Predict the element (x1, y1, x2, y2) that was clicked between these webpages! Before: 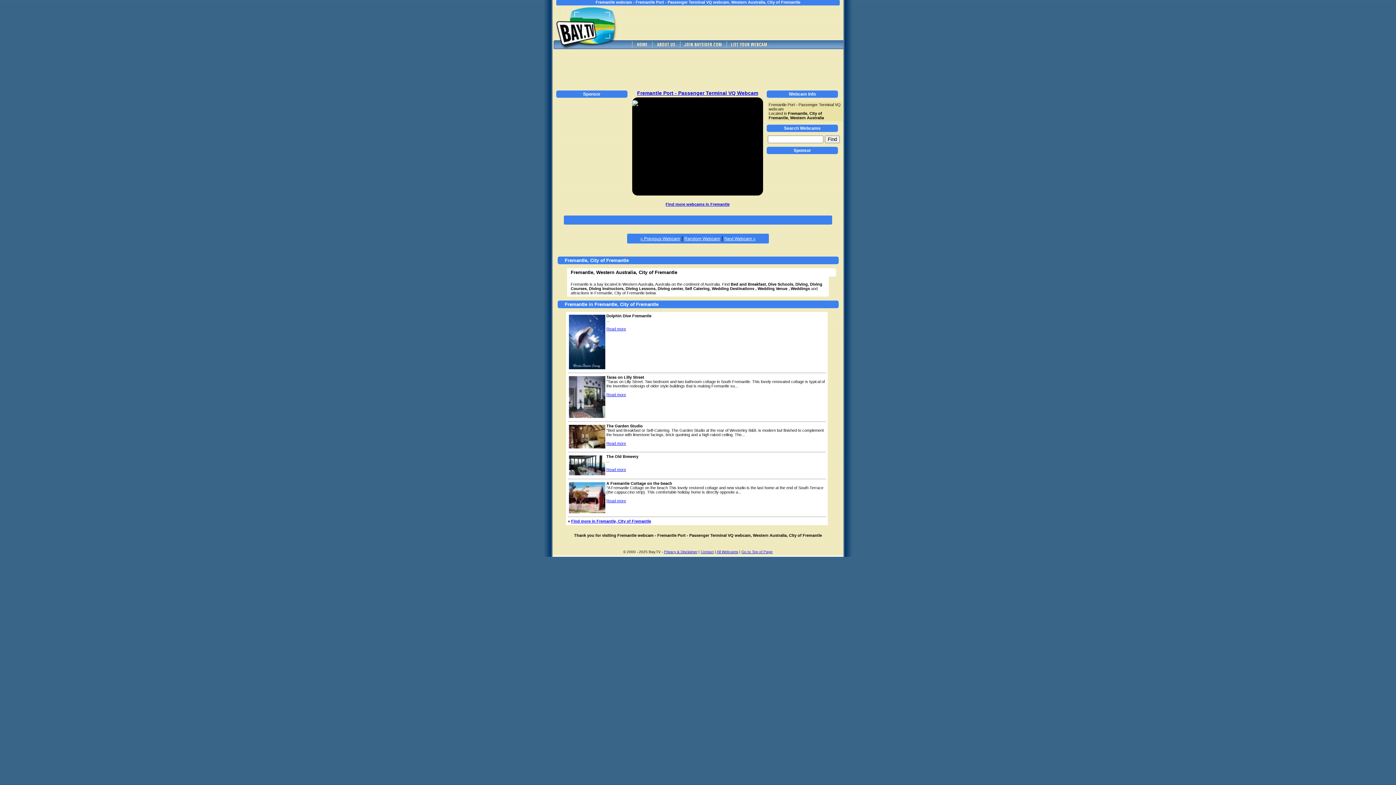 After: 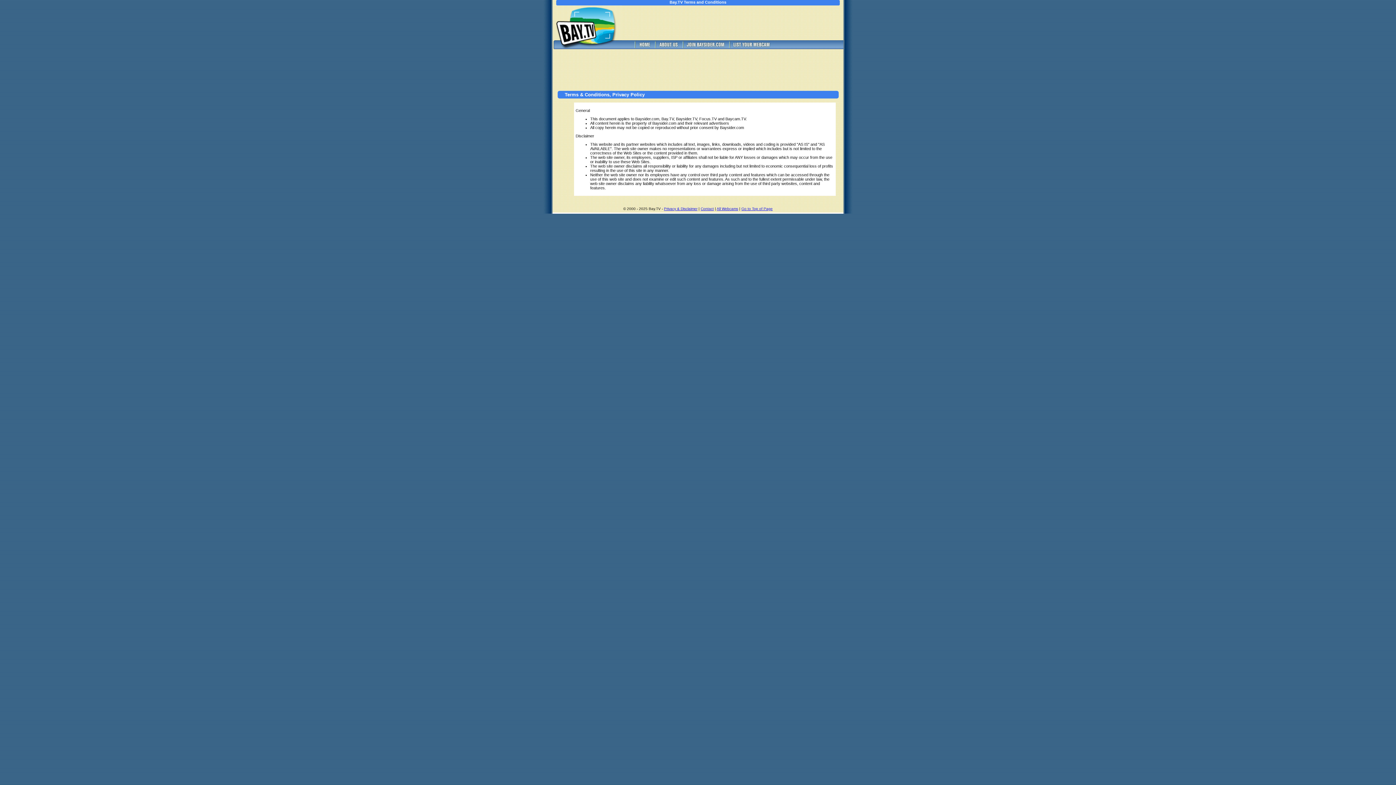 Action: label: Privacy & Disclaimer bbox: (664, 550, 697, 554)